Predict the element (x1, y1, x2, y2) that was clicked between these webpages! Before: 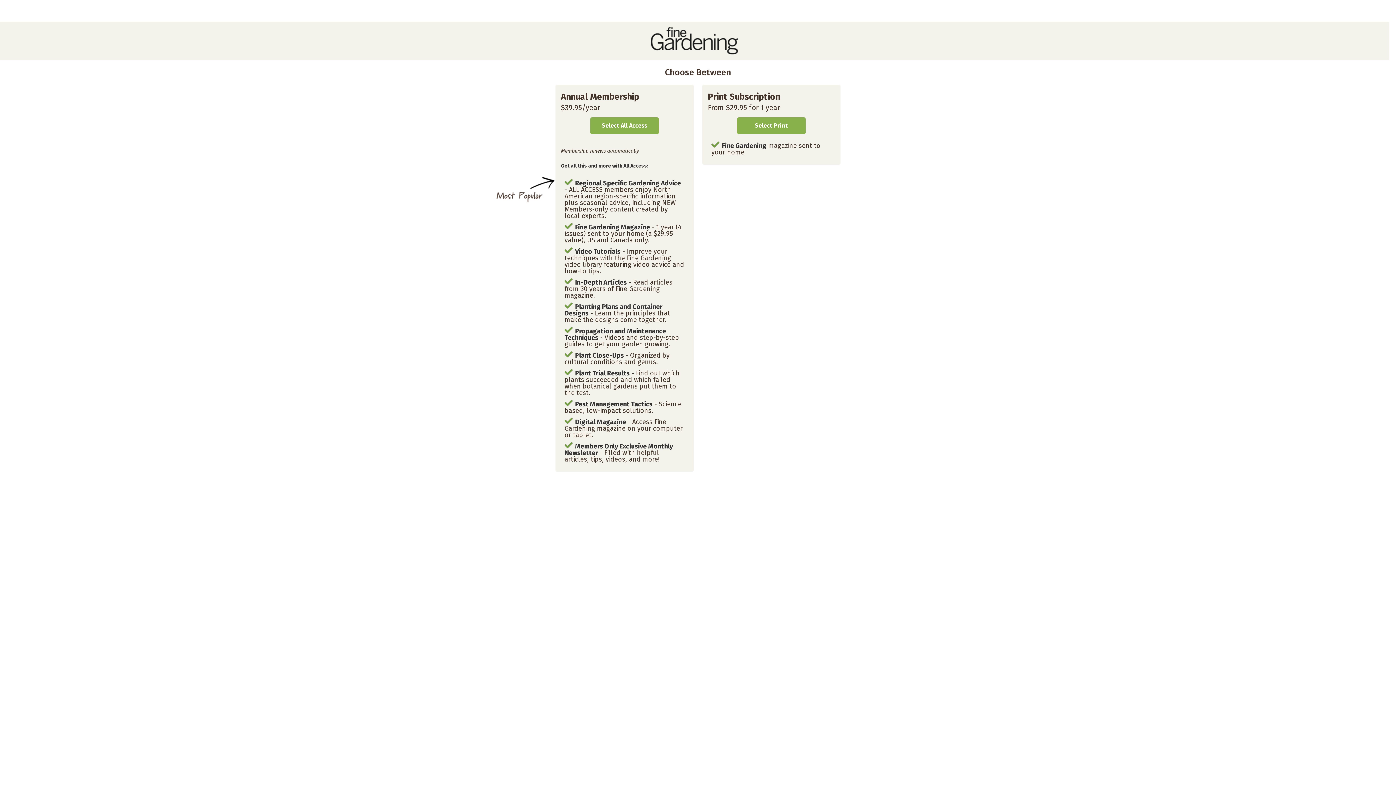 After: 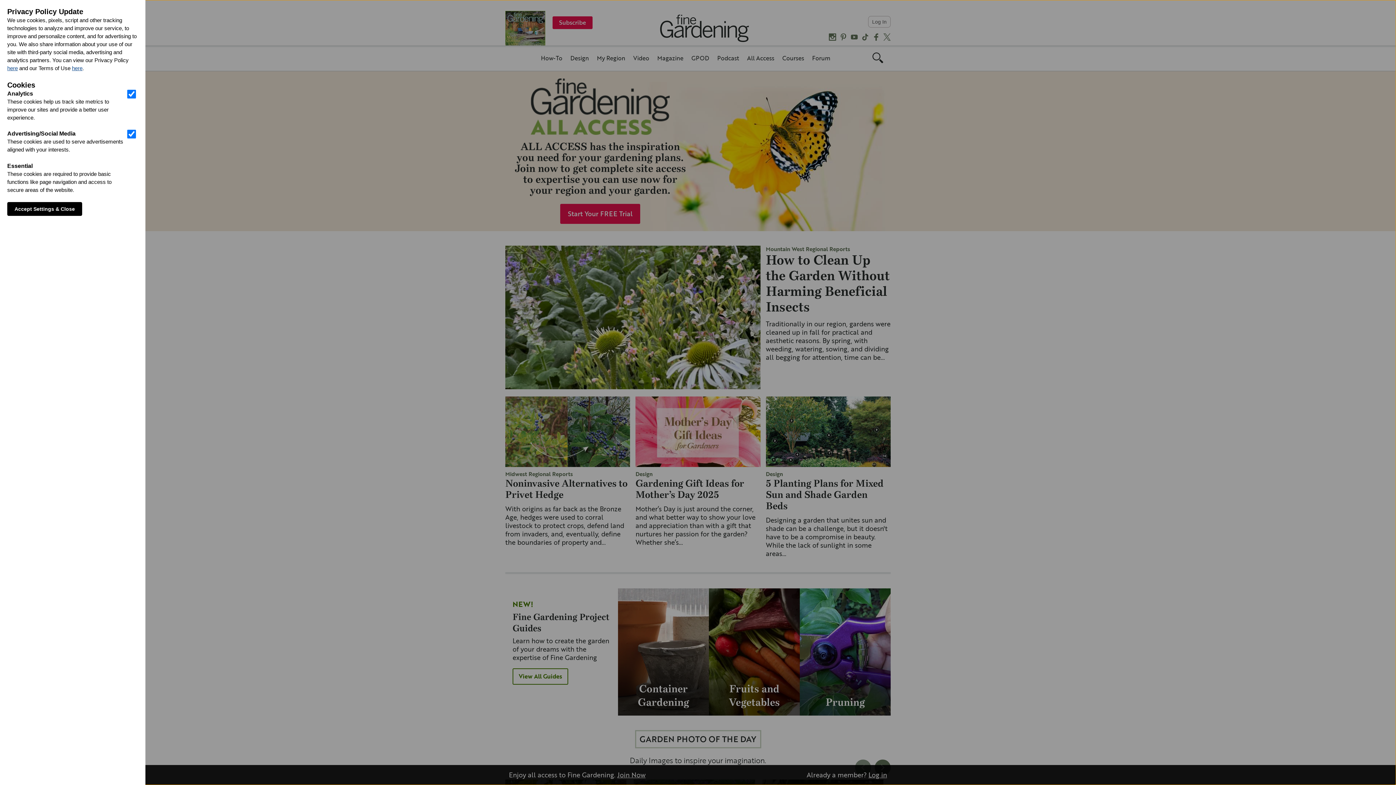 Action: bbox: (650, 49, 738, 56)